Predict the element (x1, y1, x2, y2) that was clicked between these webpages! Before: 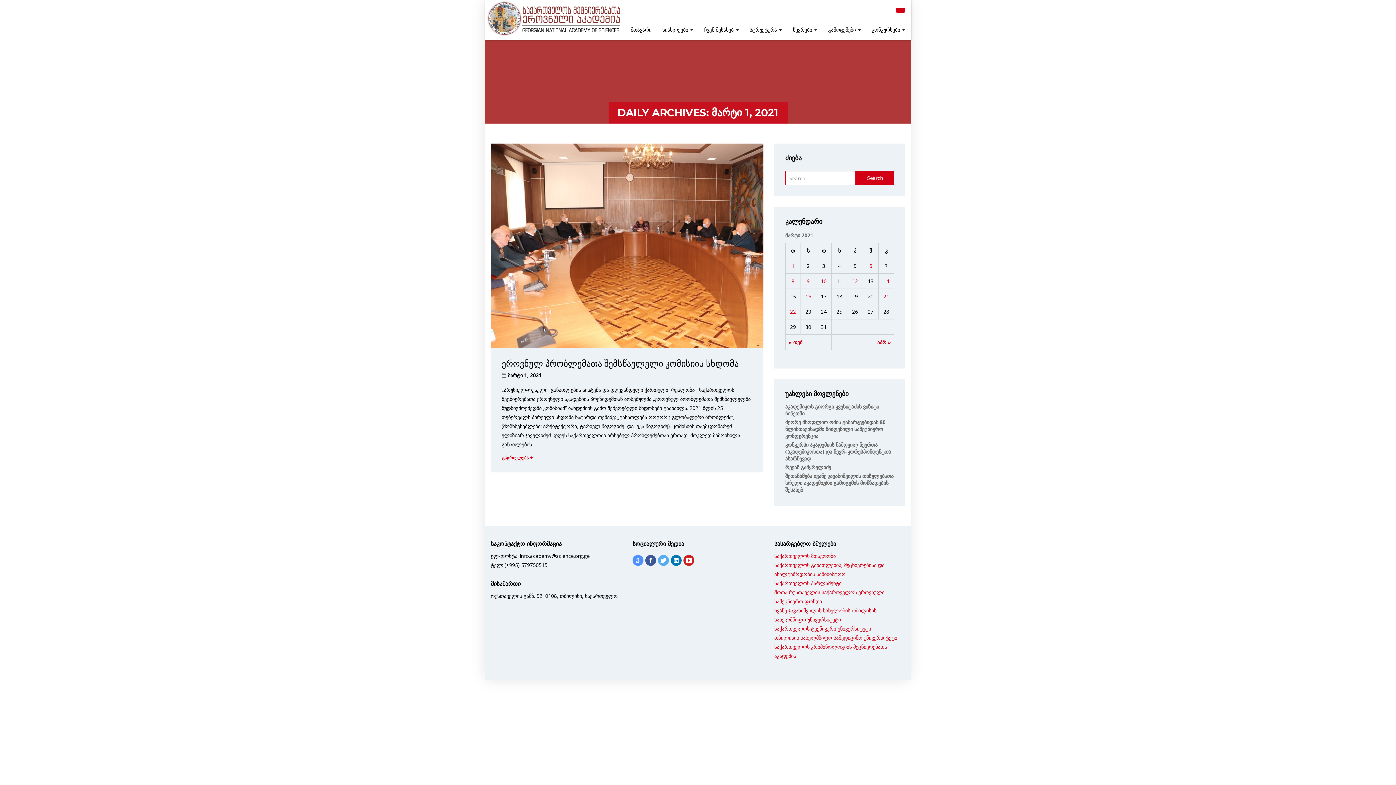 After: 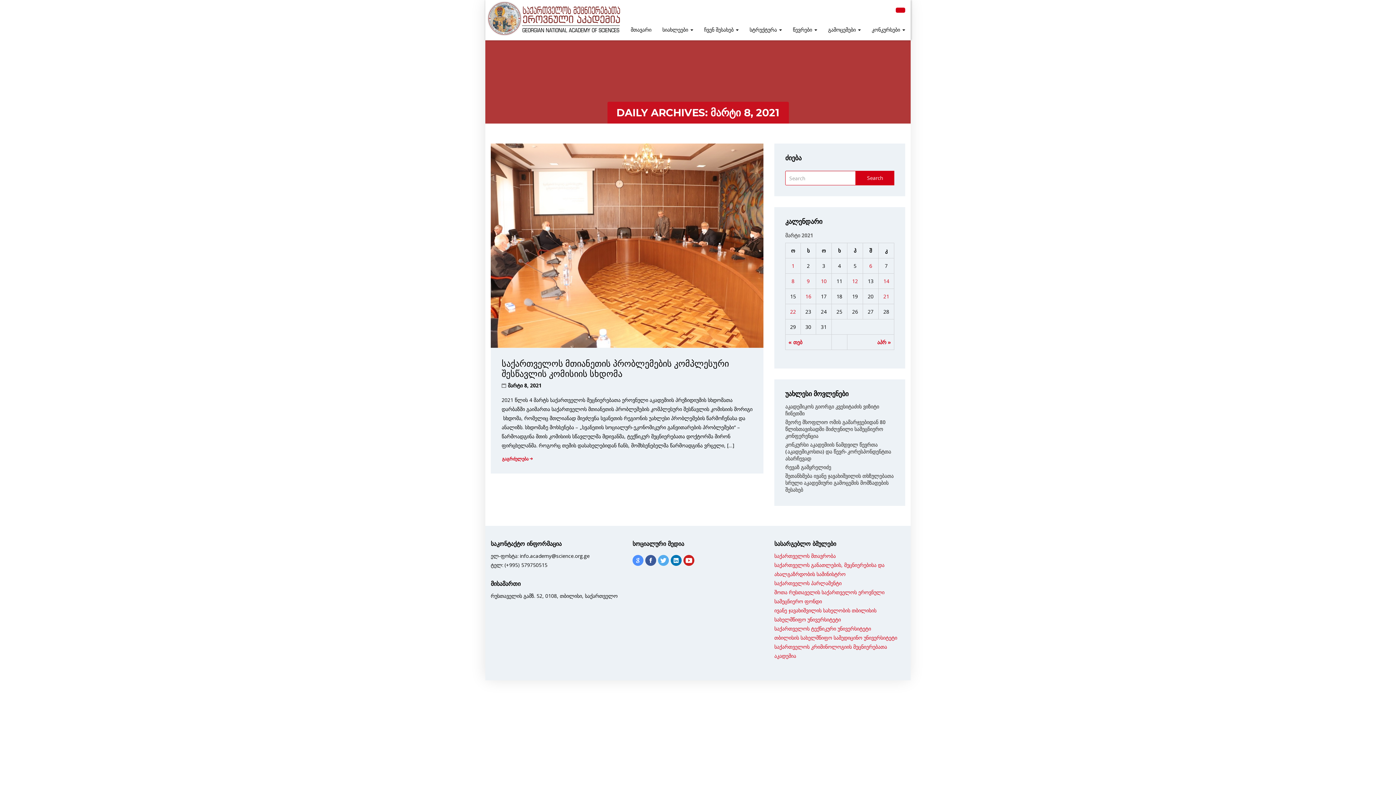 Action: label: ჩანაწერები გამოქვეყნებულია: March 8, 2021 bbox: (791, 277, 794, 284)